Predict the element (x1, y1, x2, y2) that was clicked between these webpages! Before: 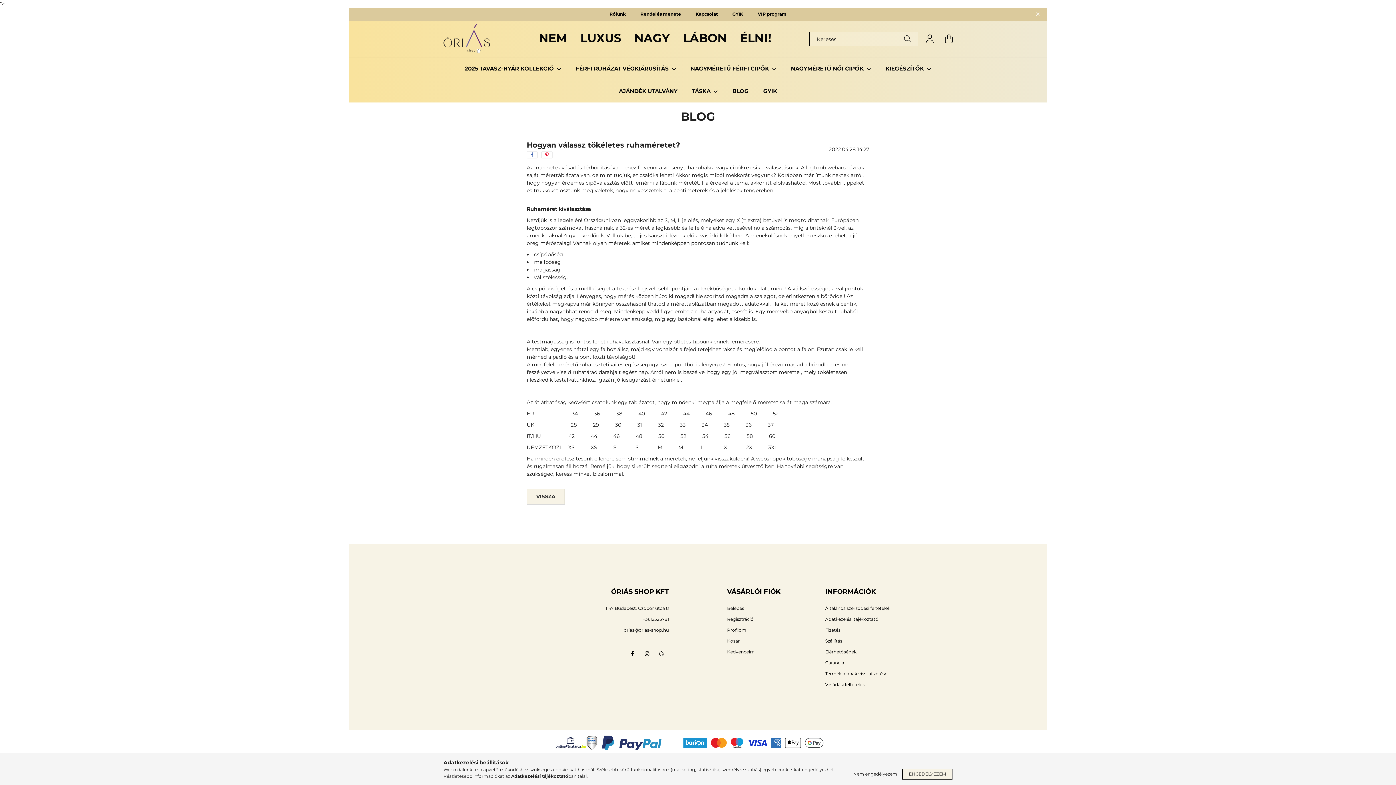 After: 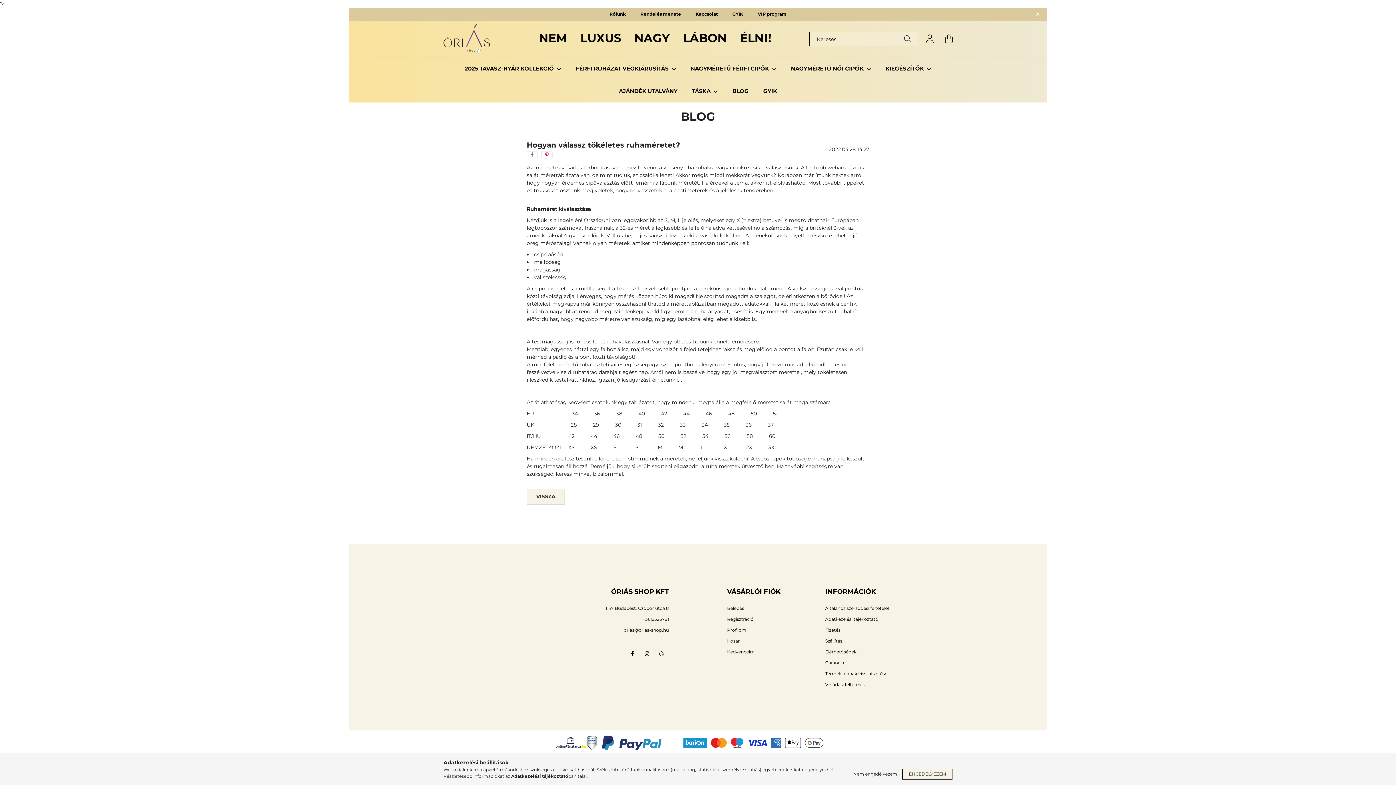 Action: bbox: (665, 739, 841, 746)